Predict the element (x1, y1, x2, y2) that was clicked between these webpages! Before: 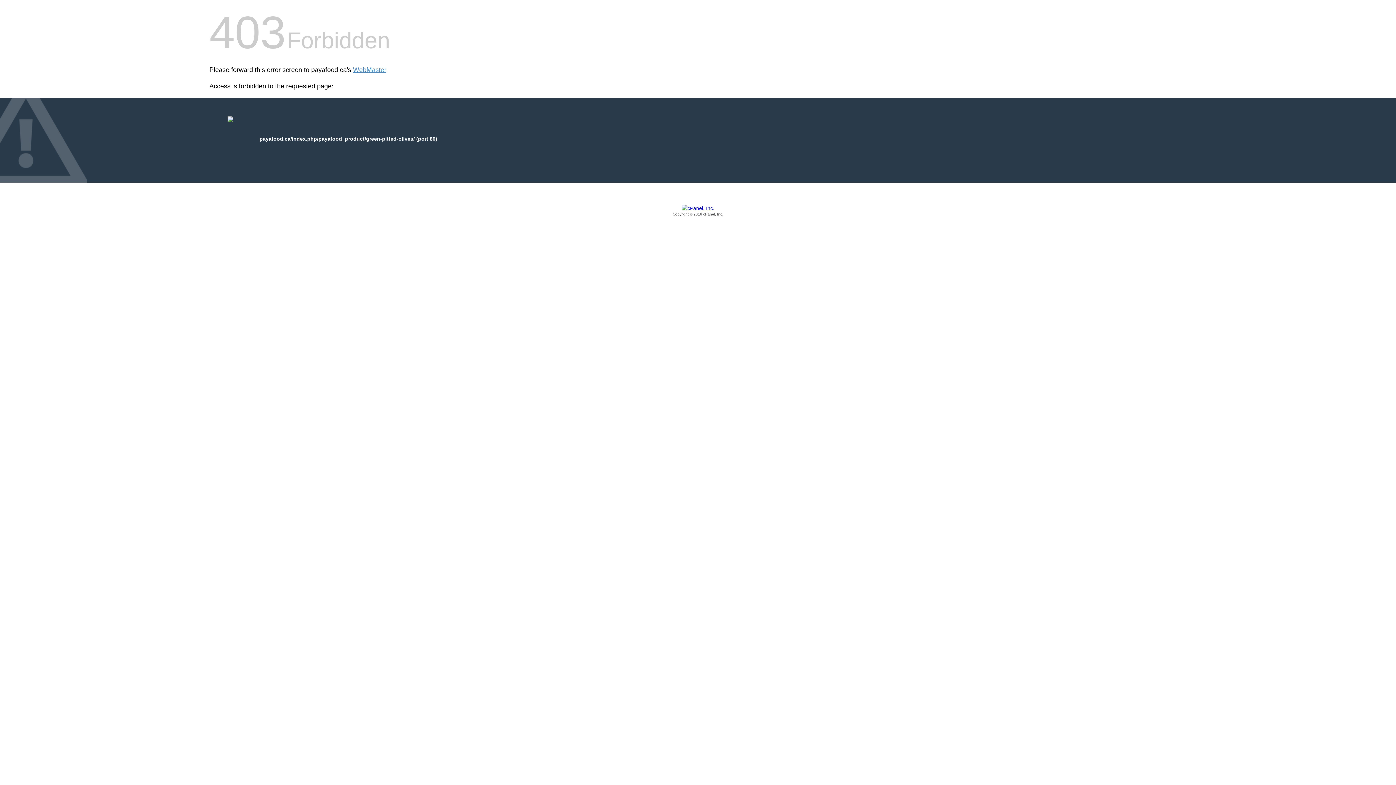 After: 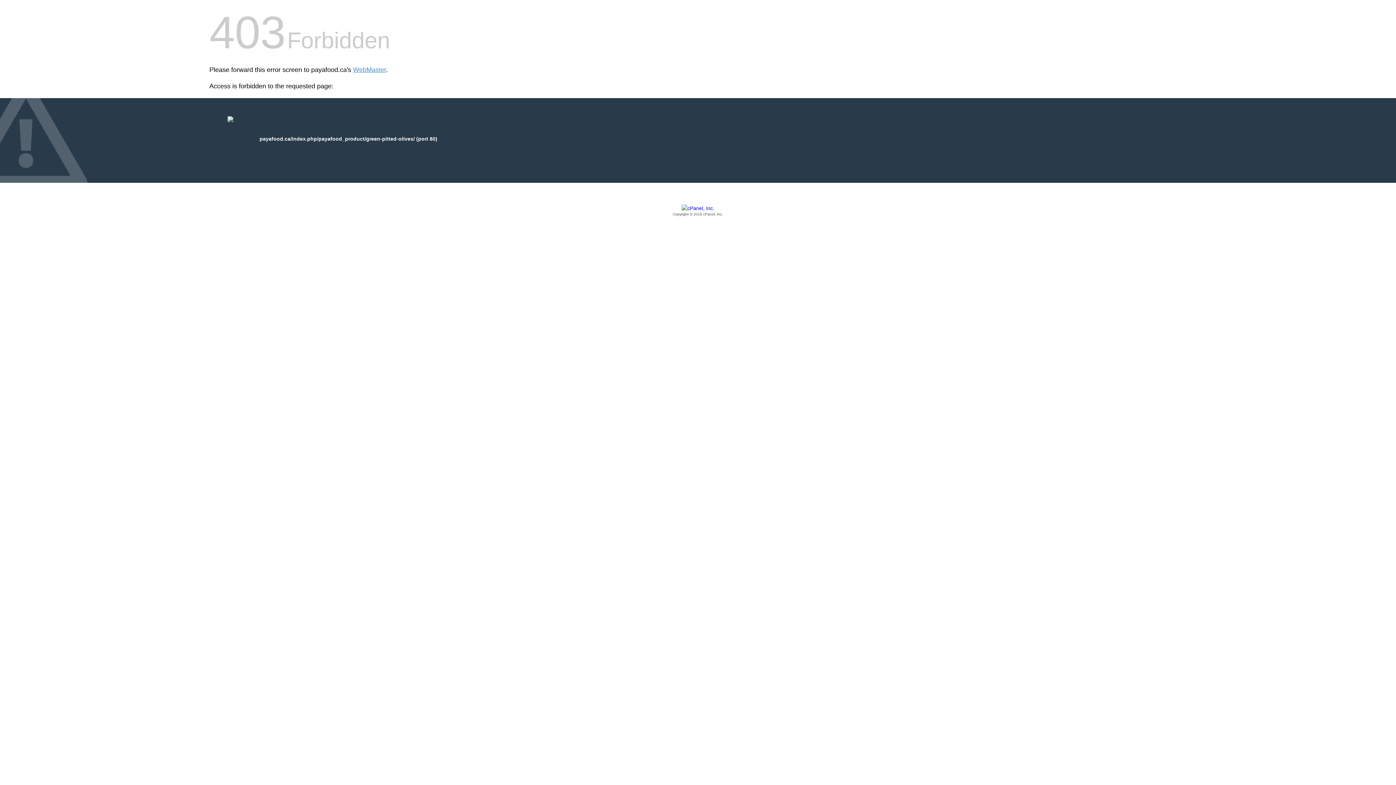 Action: label: Copyright © 2016 cPanel, Inc. bbox: (209, 205, 1186, 217)